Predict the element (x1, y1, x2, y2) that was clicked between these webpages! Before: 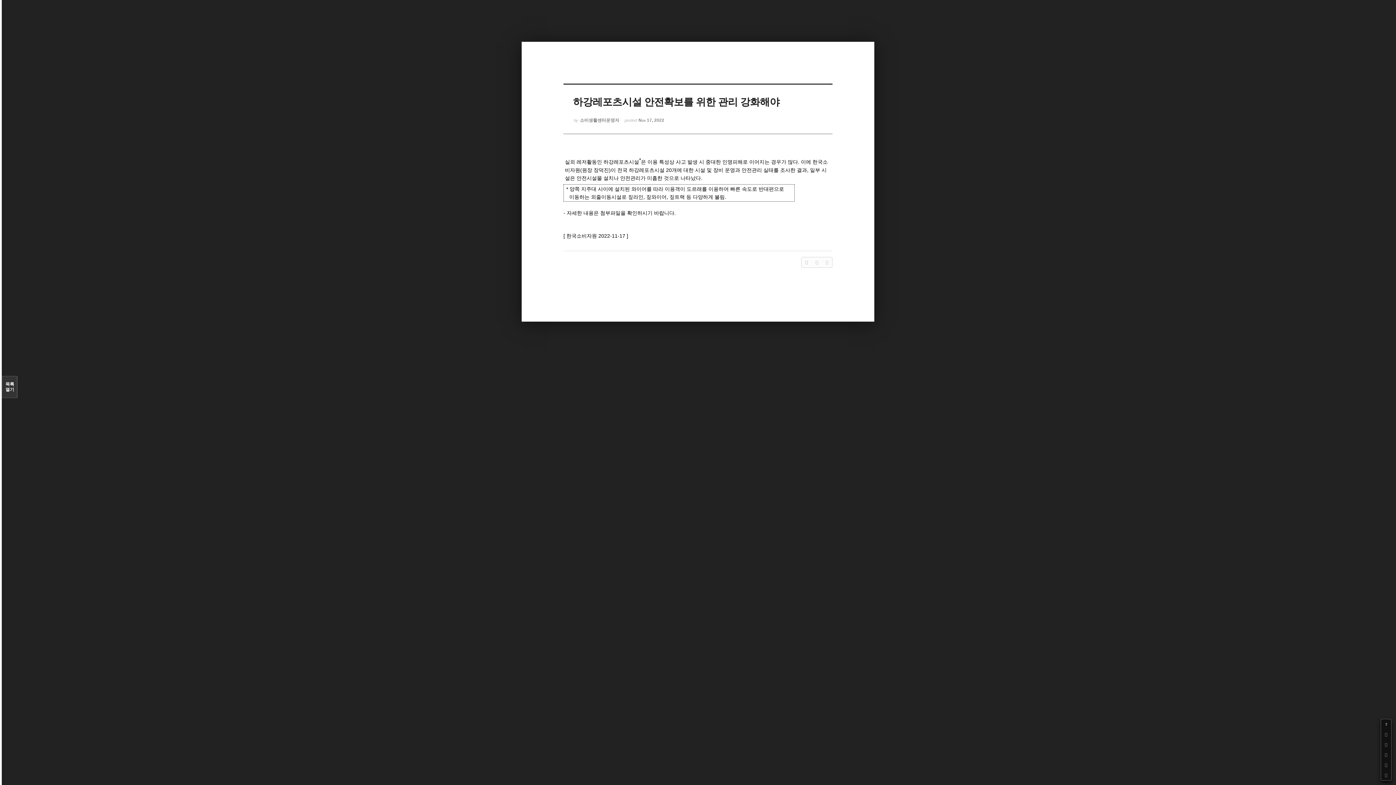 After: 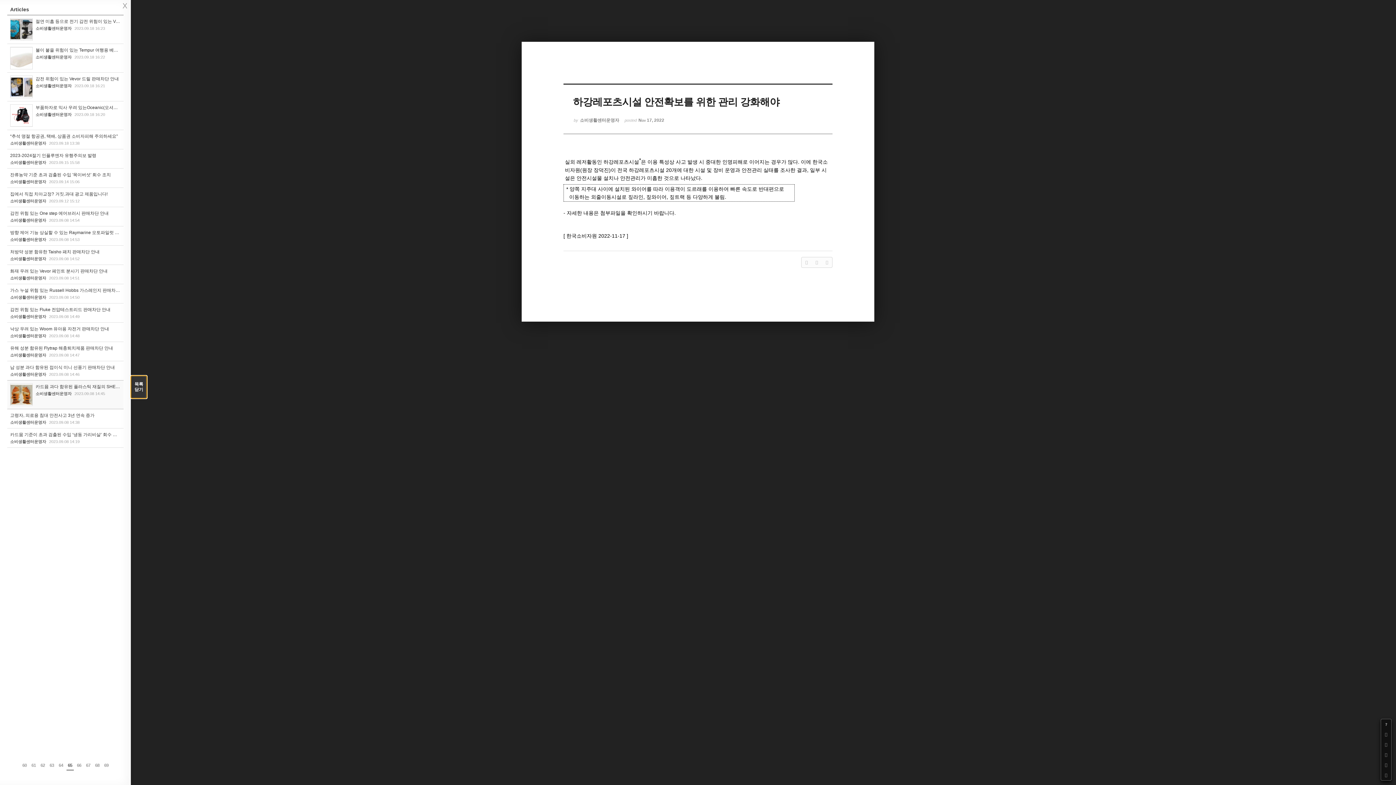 Action: bbox: (1, 376, 17, 398) label: 목록

열기